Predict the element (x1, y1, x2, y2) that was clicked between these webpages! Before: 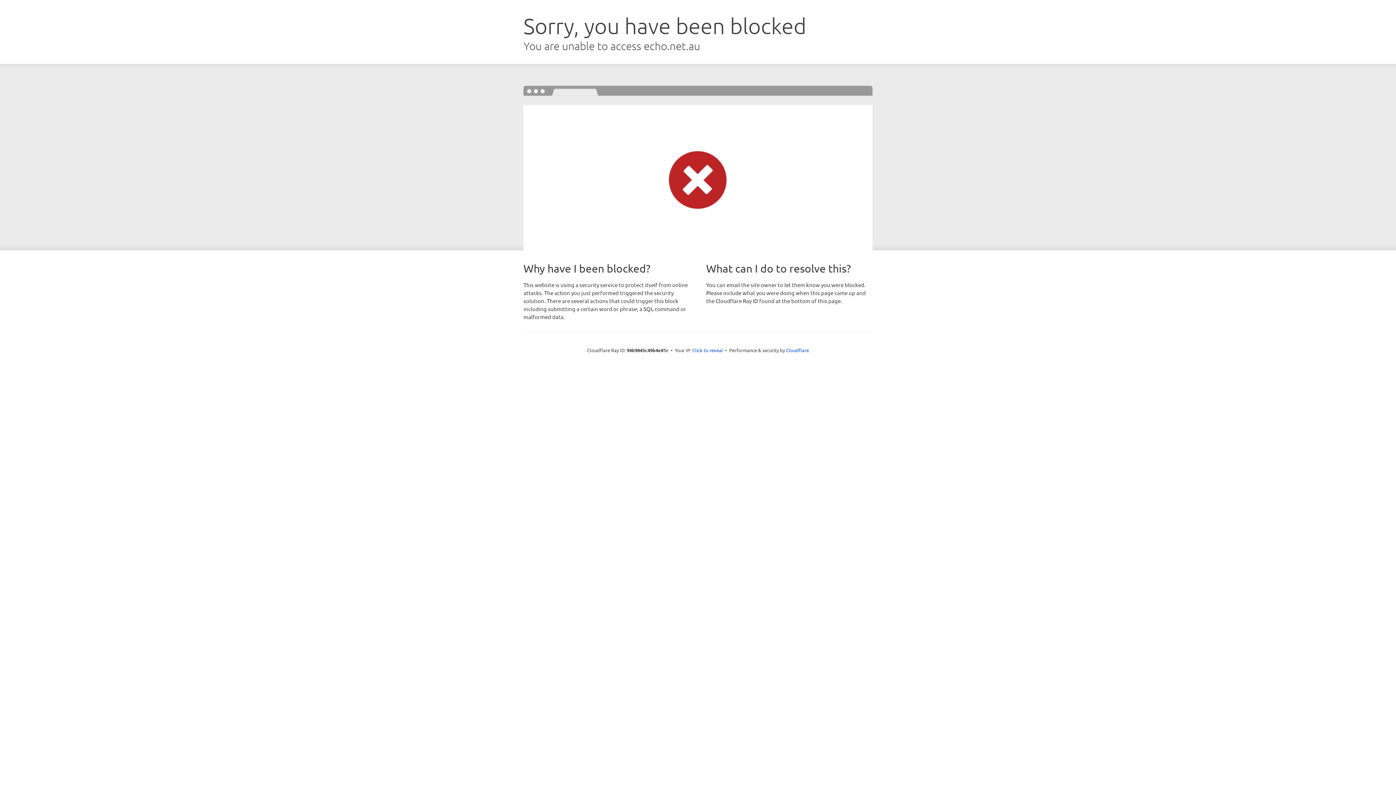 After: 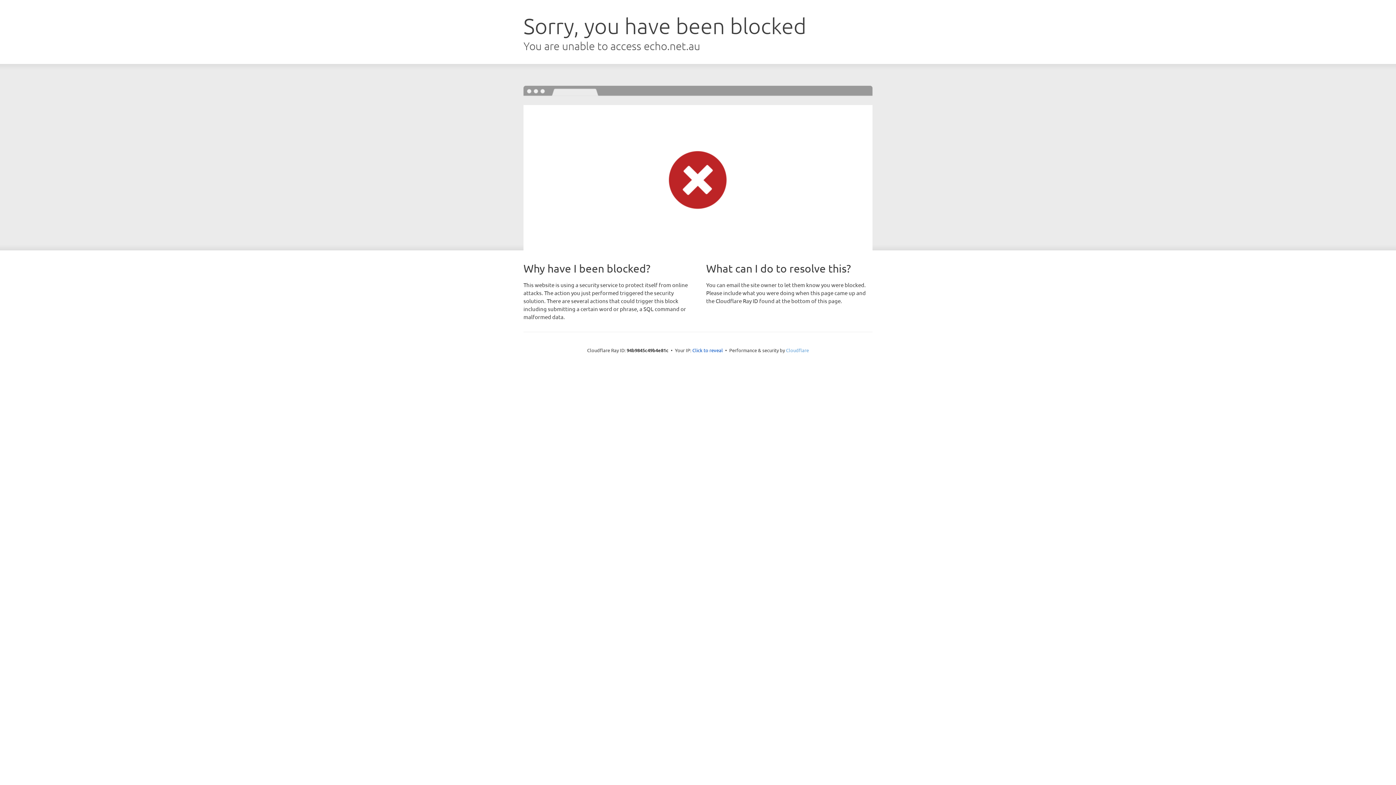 Action: bbox: (786, 347, 809, 353) label: Cloudflare